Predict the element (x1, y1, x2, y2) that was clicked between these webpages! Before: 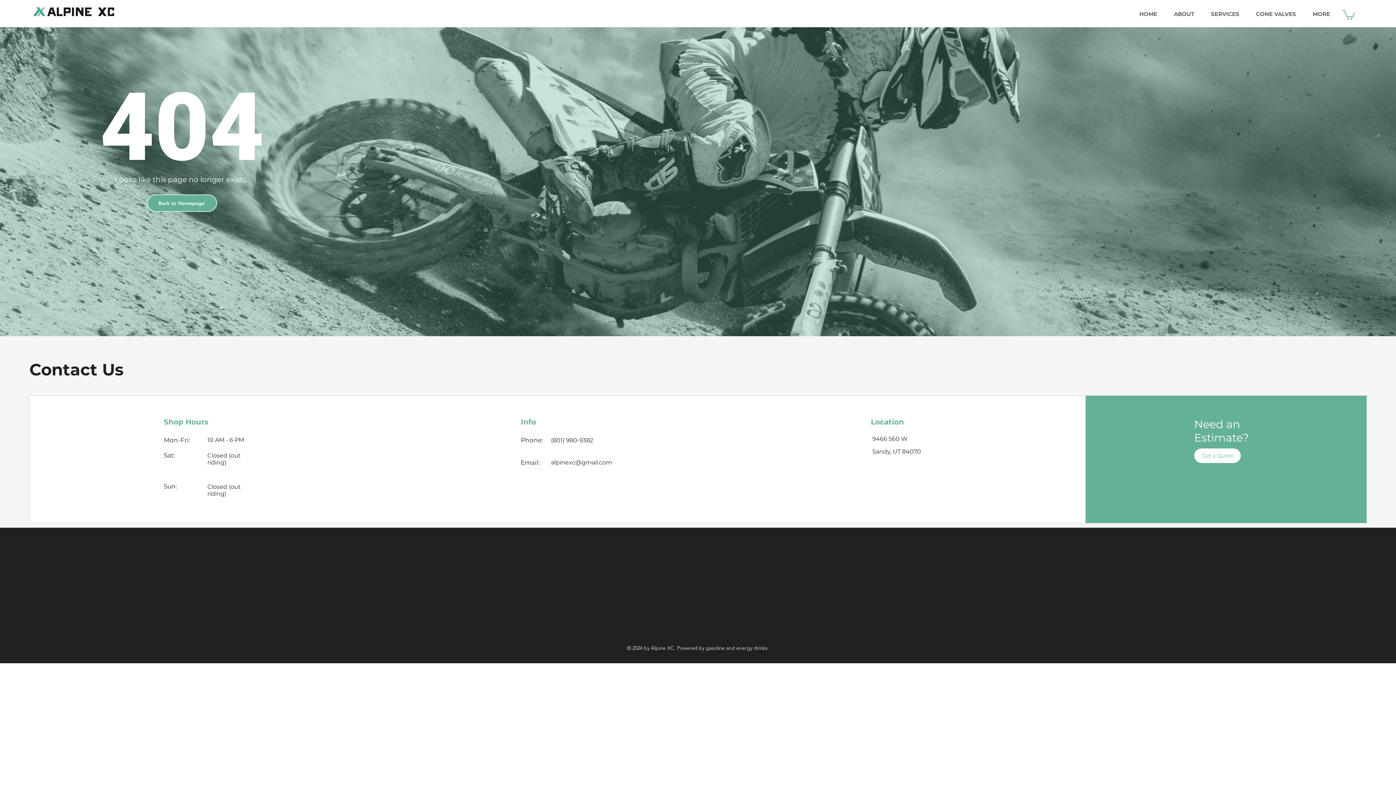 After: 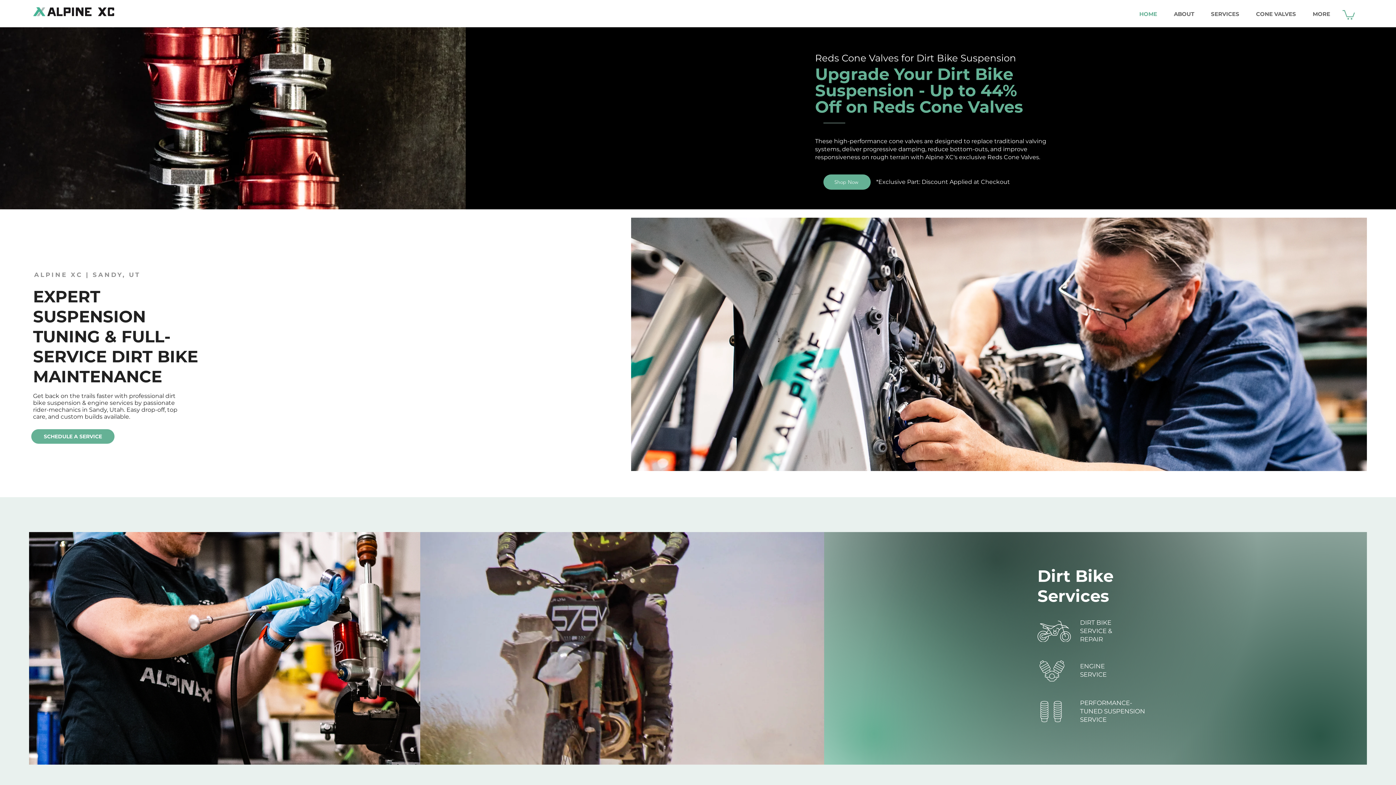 Action: bbox: (33, 4, 114, 19)